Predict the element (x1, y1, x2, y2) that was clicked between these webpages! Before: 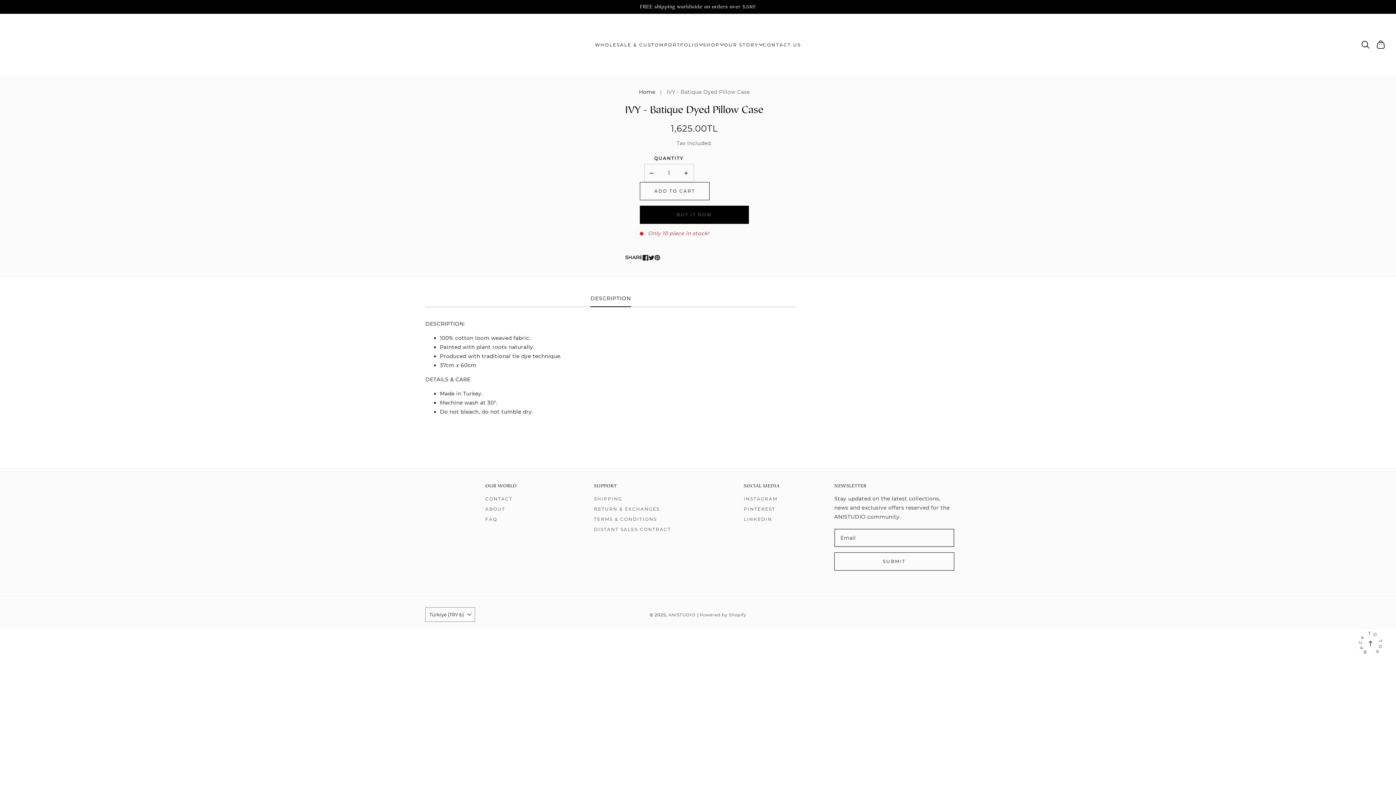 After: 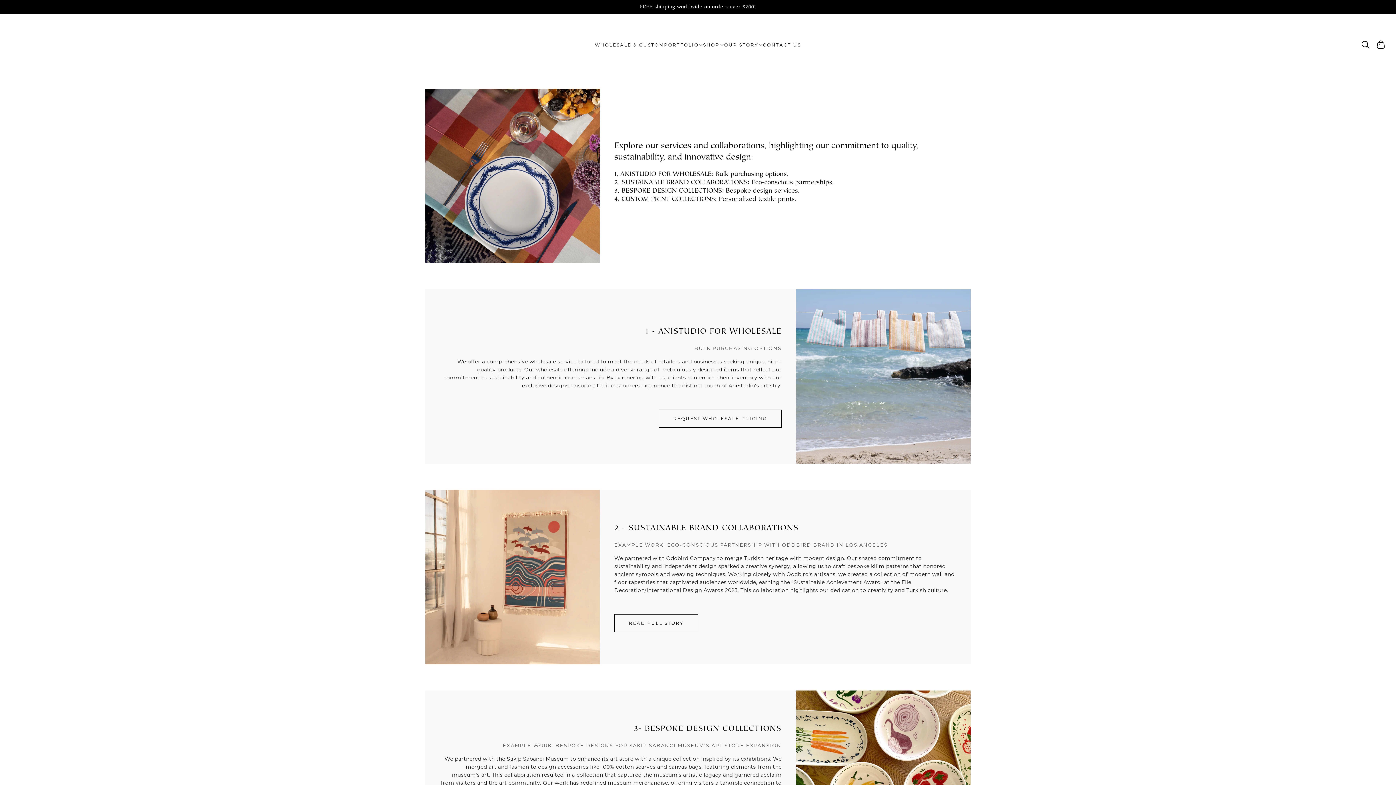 Action: label: WHOLESALE & CUSTOM bbox: (595, 32, 664, 57)